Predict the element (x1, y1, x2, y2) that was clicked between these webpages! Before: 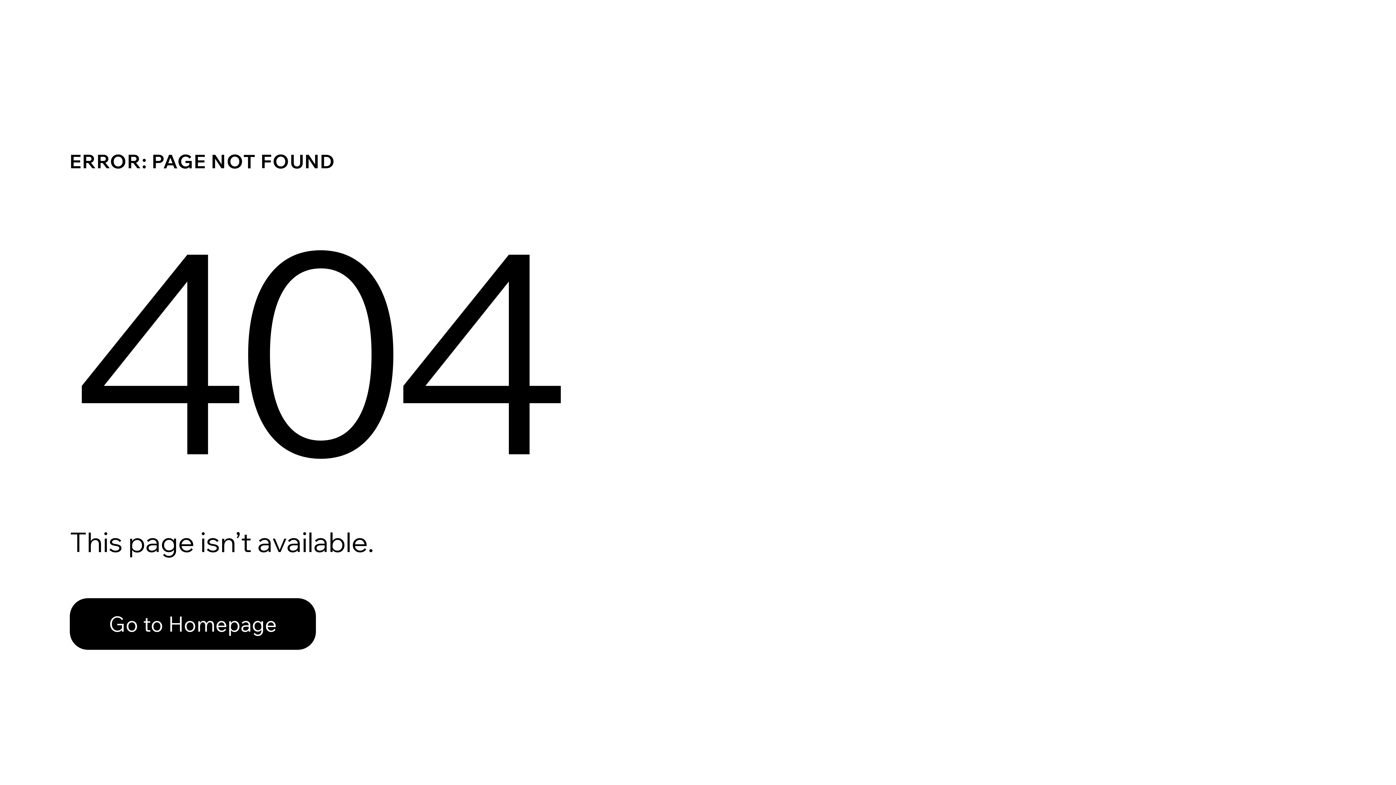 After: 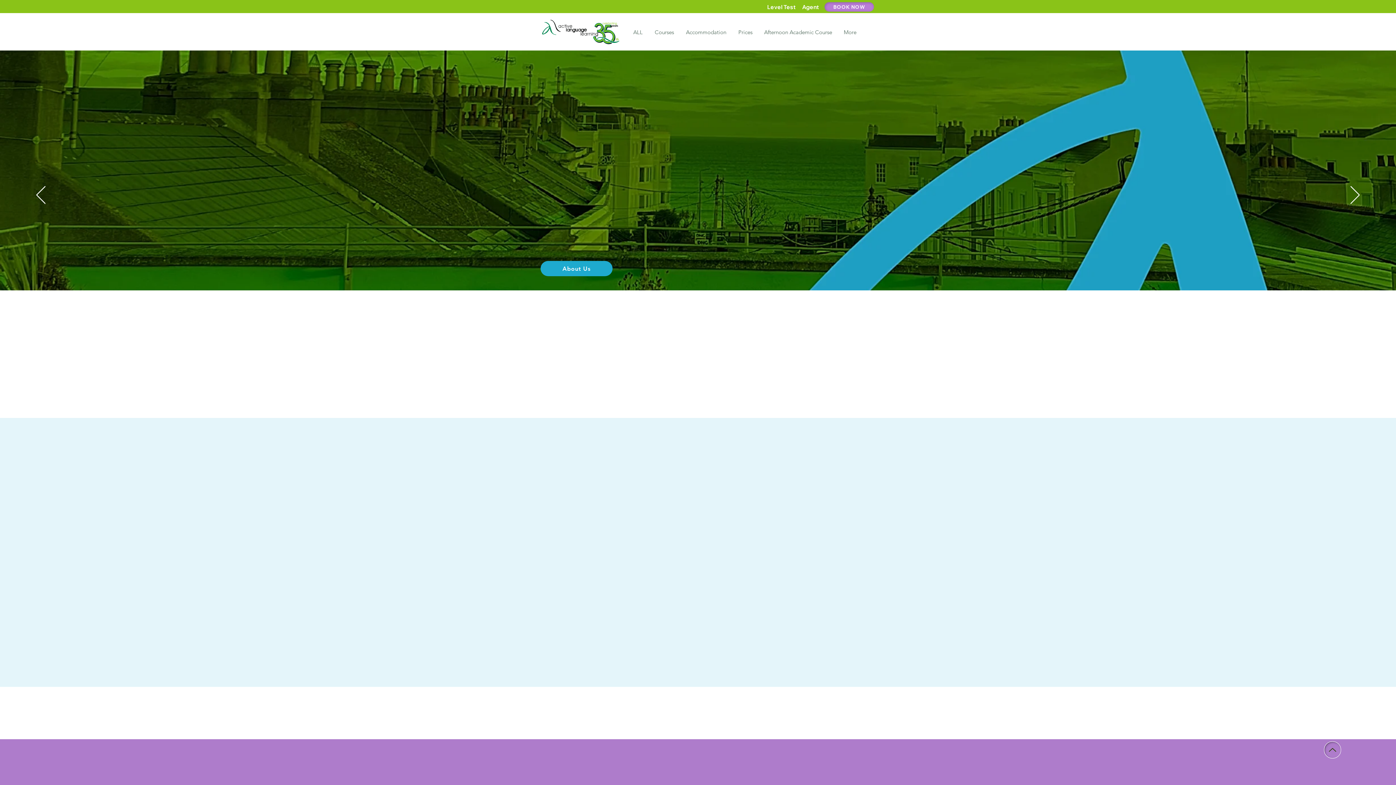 Action: label: Go to Homepage bbox: (69, 598, 316, 650)